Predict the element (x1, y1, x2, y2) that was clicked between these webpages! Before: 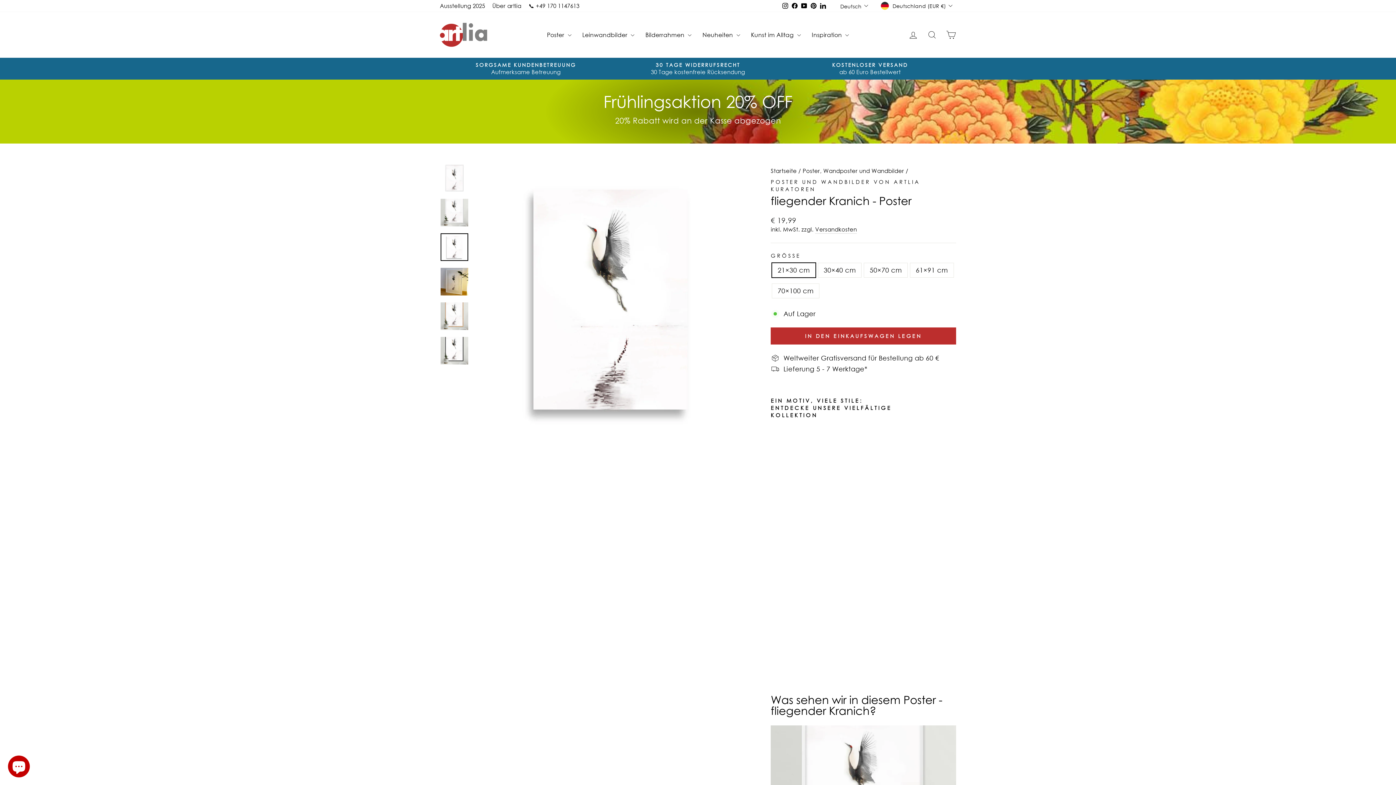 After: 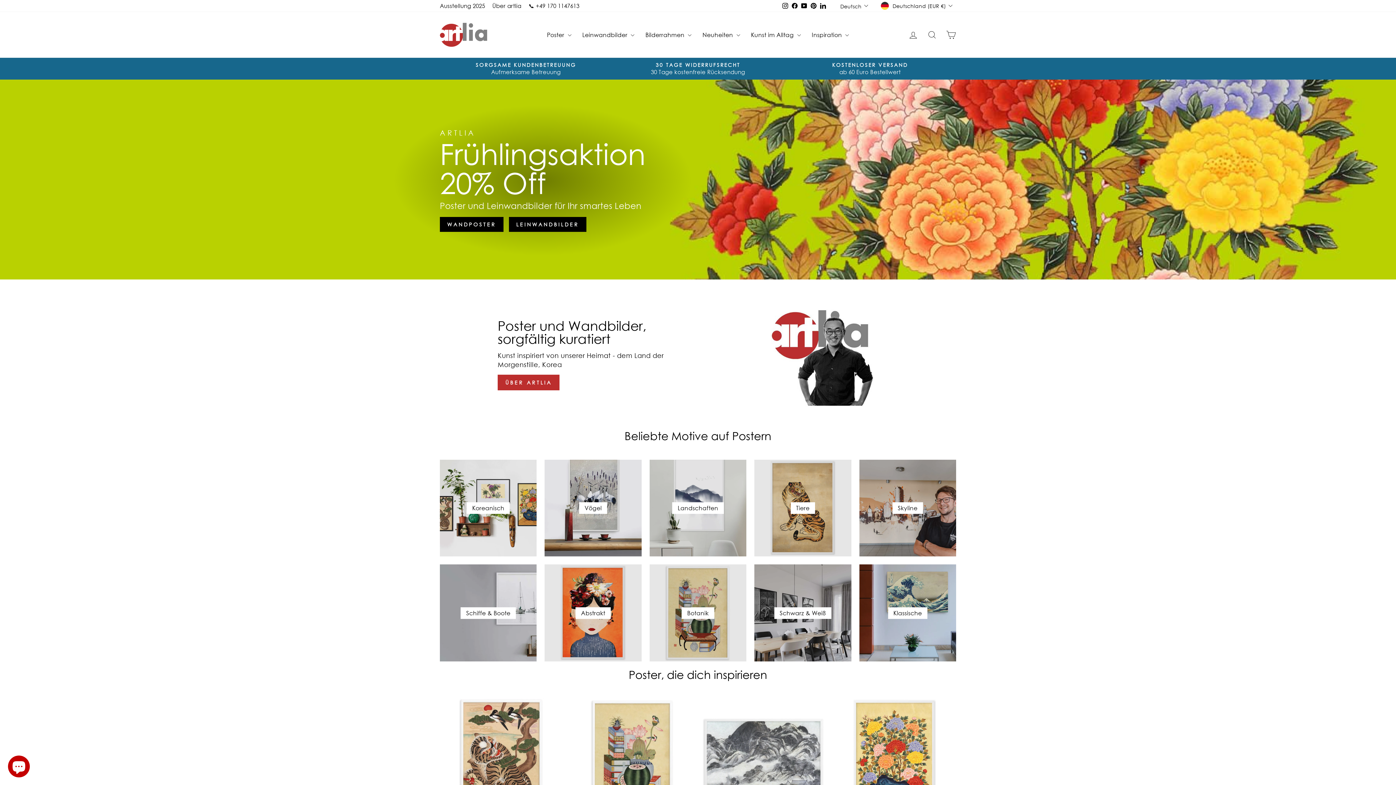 Action: bbox: (440, 22, 487, 46)